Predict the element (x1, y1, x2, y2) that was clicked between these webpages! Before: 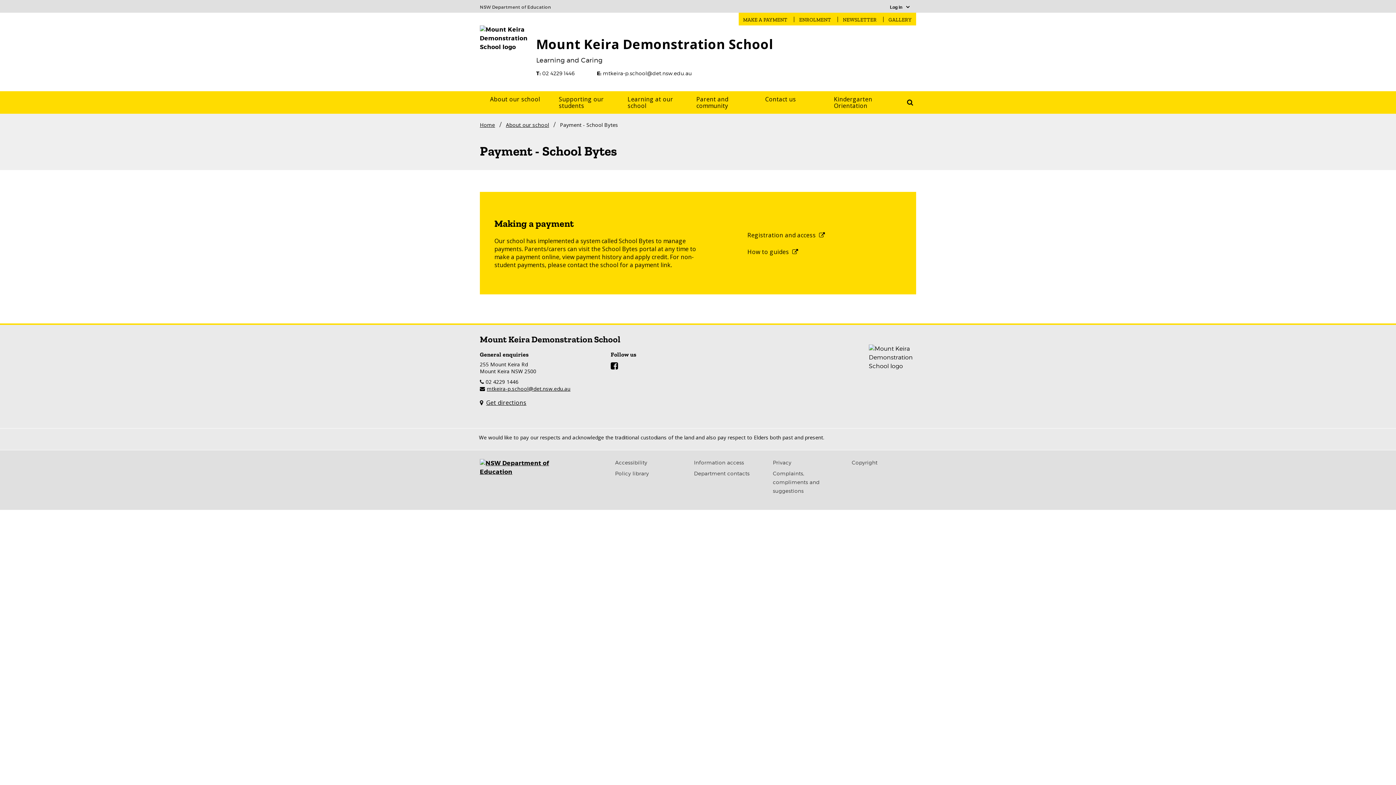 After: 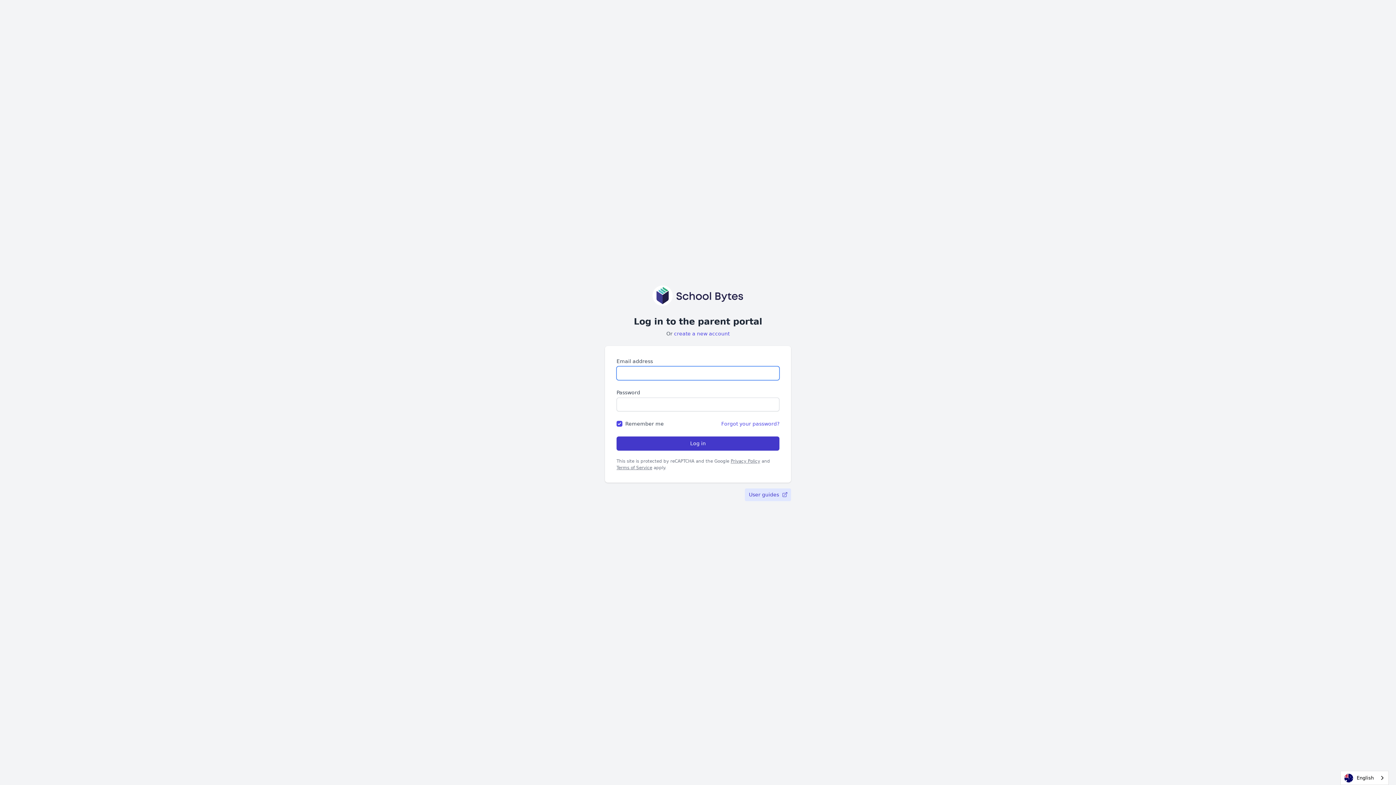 Action: bbox: (747, 231, 825, 239) label: Registration and access